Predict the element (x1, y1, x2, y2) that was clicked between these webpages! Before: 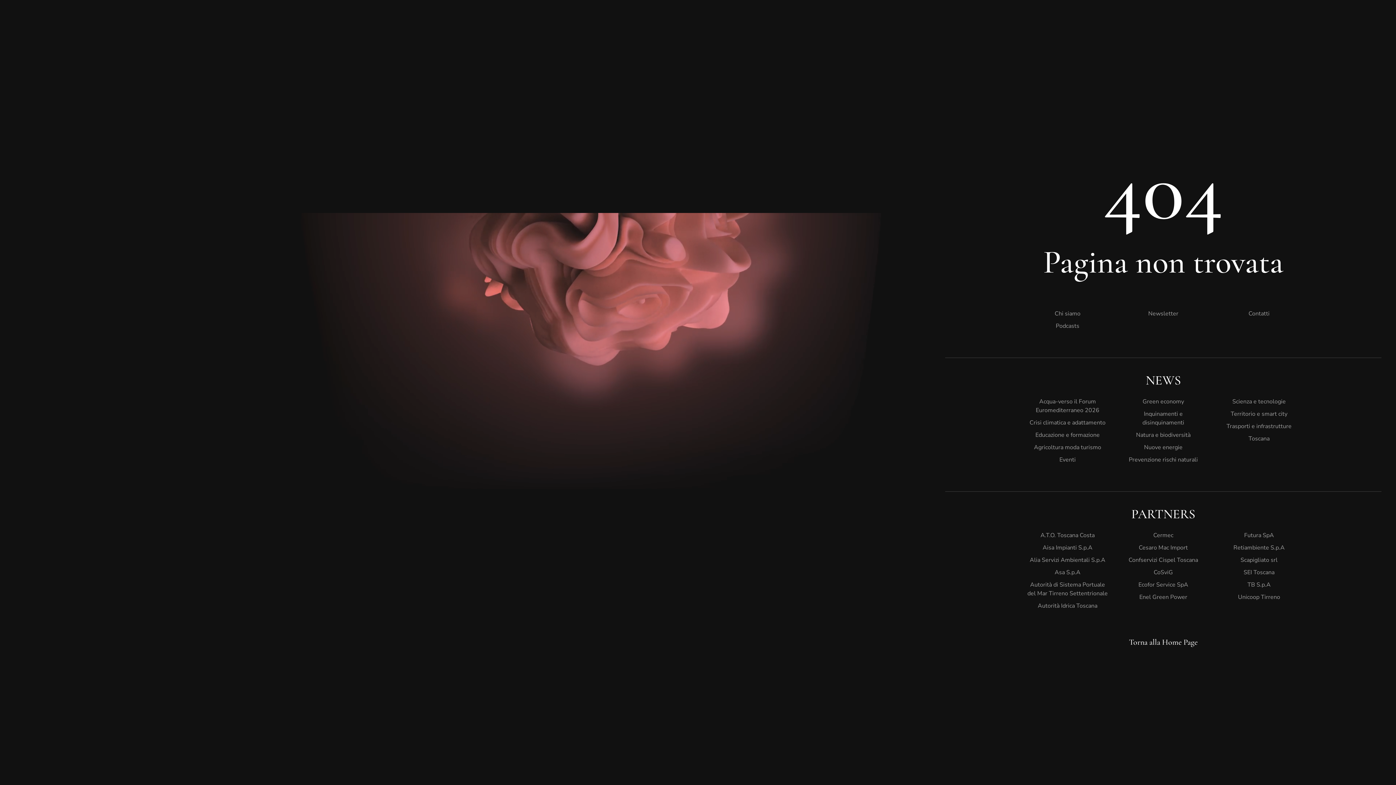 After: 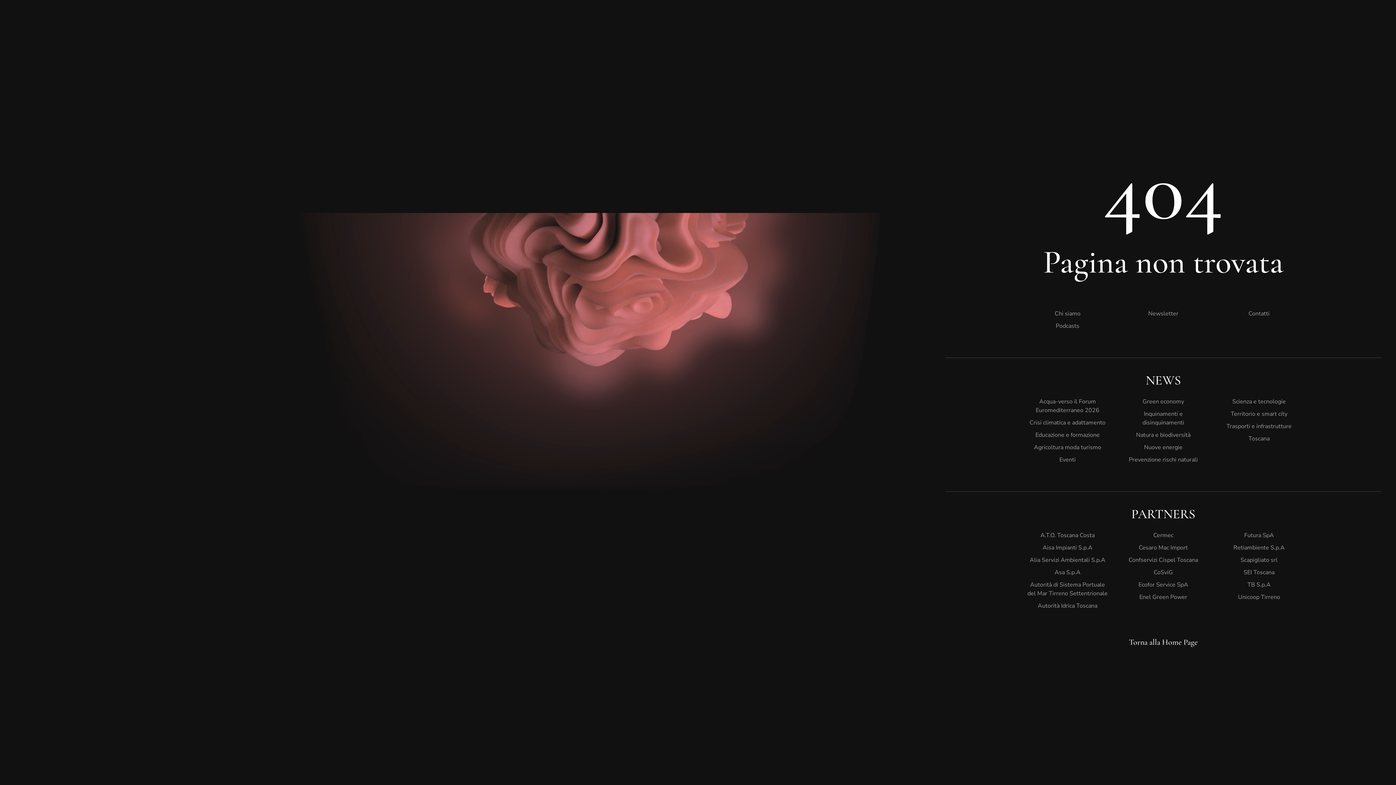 Action: bbox: (1123, 307, 1204, 320) label: Newsletter